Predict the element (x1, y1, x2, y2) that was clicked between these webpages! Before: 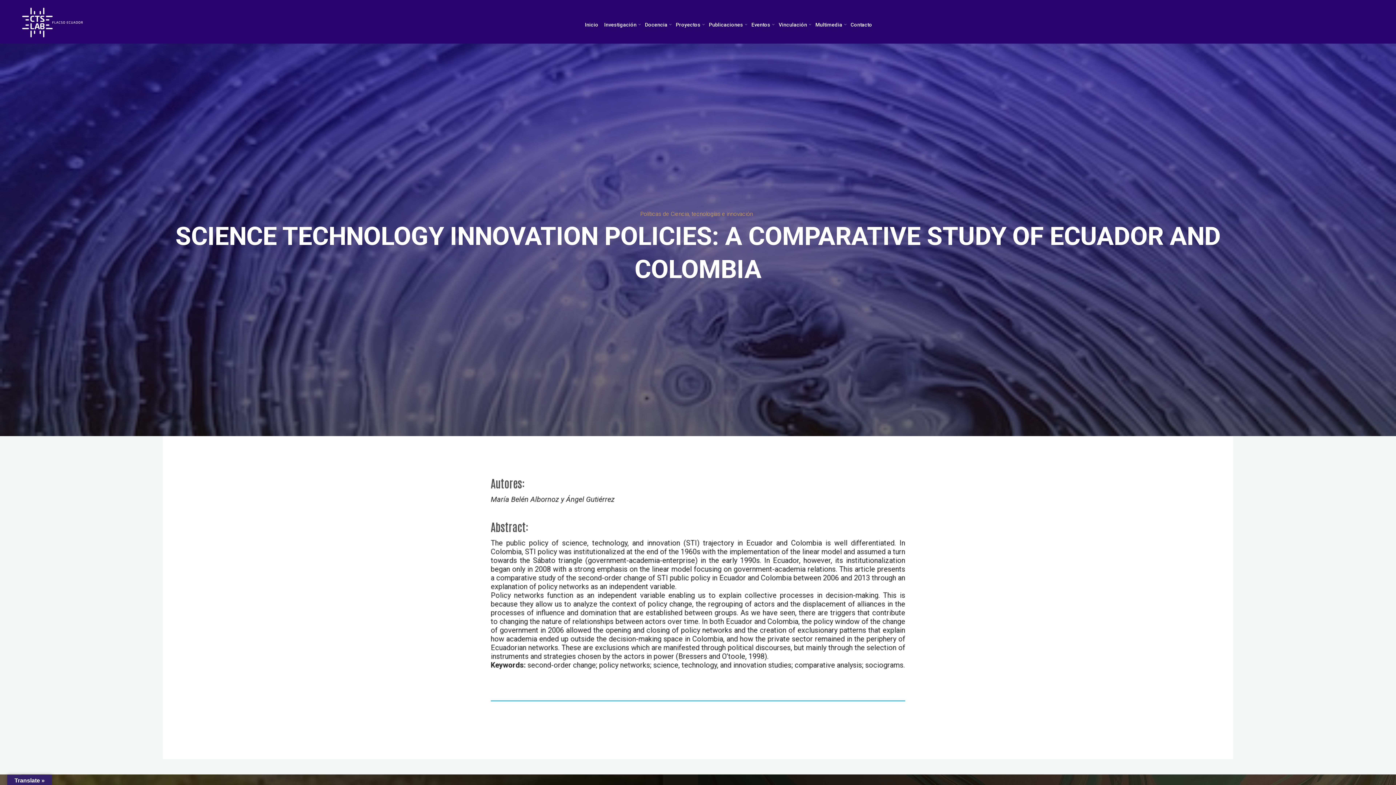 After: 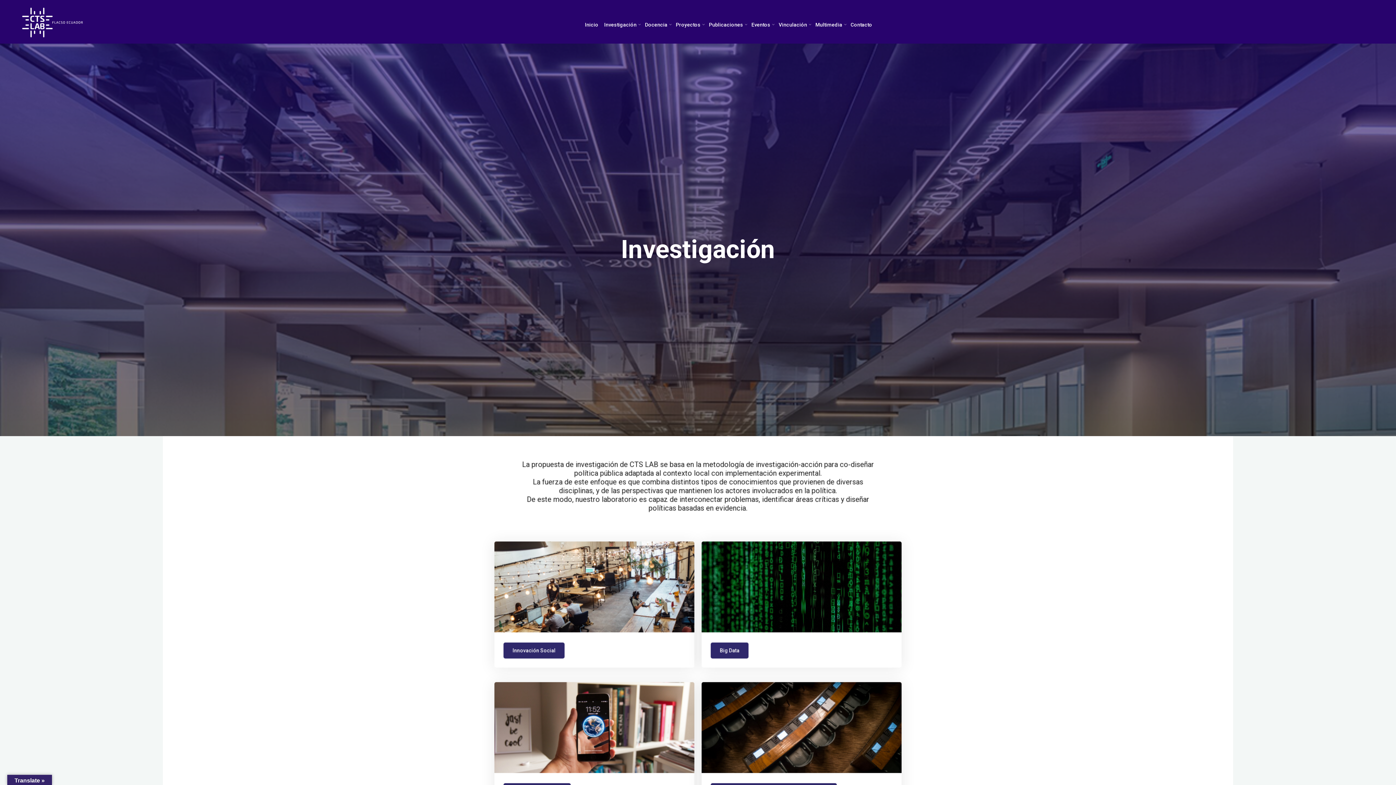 Action: label: Investigación bbox: (601, 0, 642, 49)